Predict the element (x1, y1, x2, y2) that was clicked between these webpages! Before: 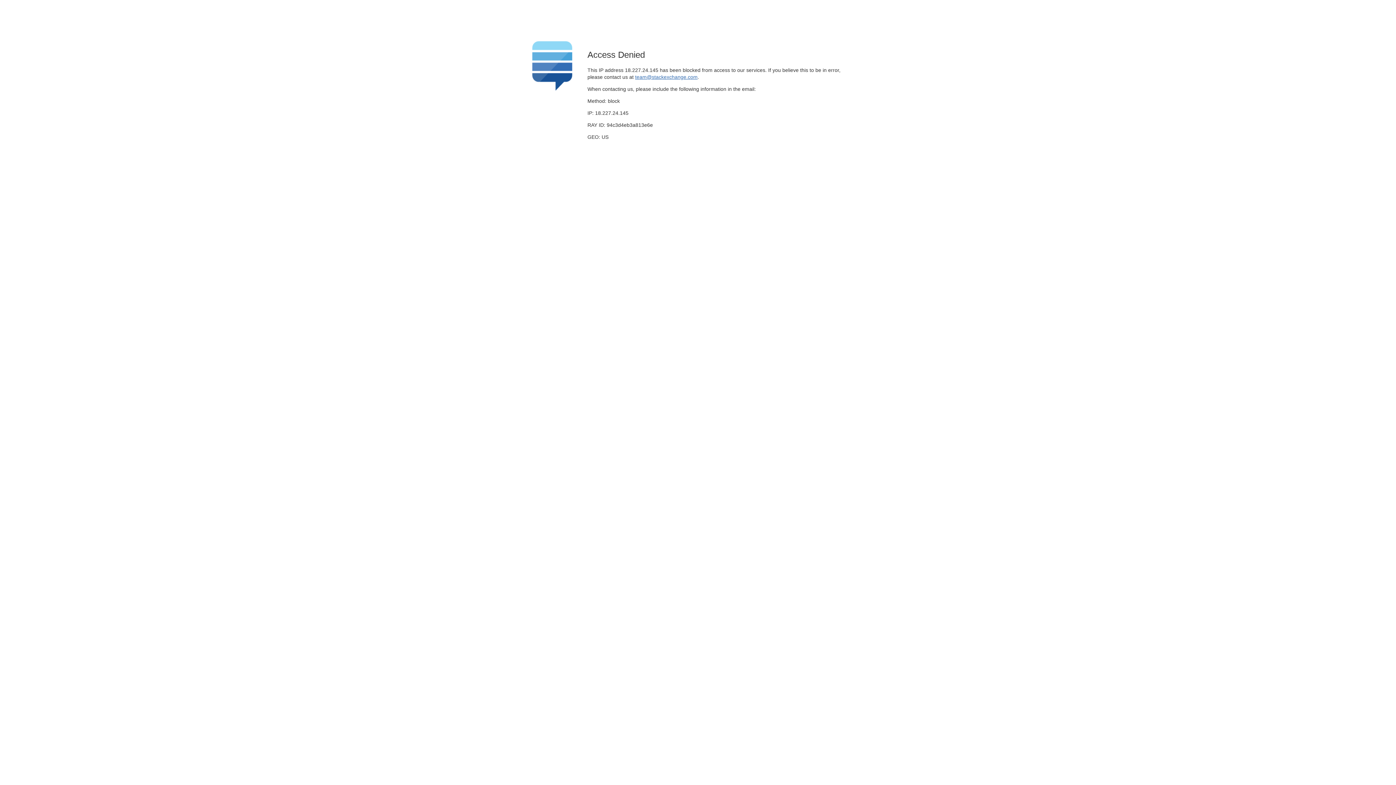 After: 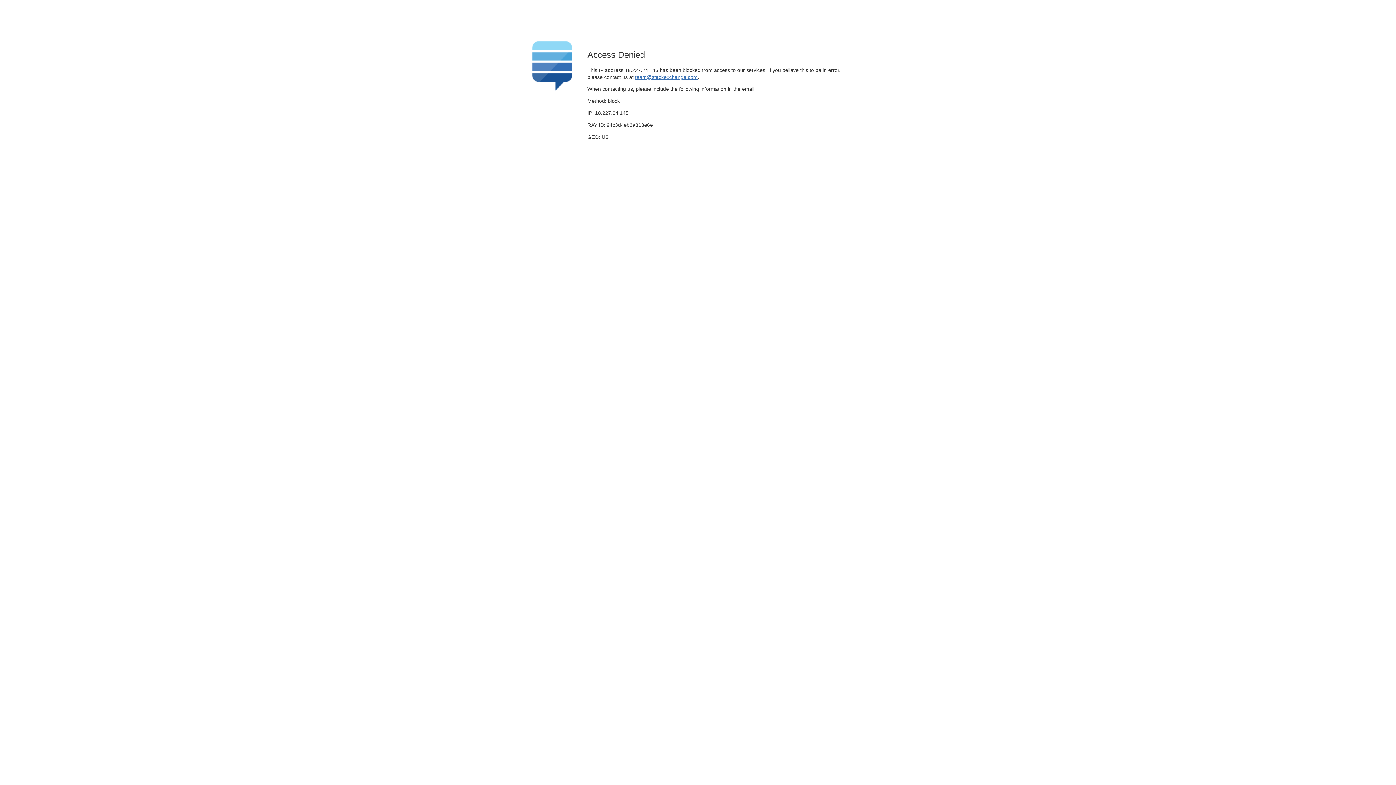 Action: bbox: (635, 74, 697, 79) label: team@stackexchange.com